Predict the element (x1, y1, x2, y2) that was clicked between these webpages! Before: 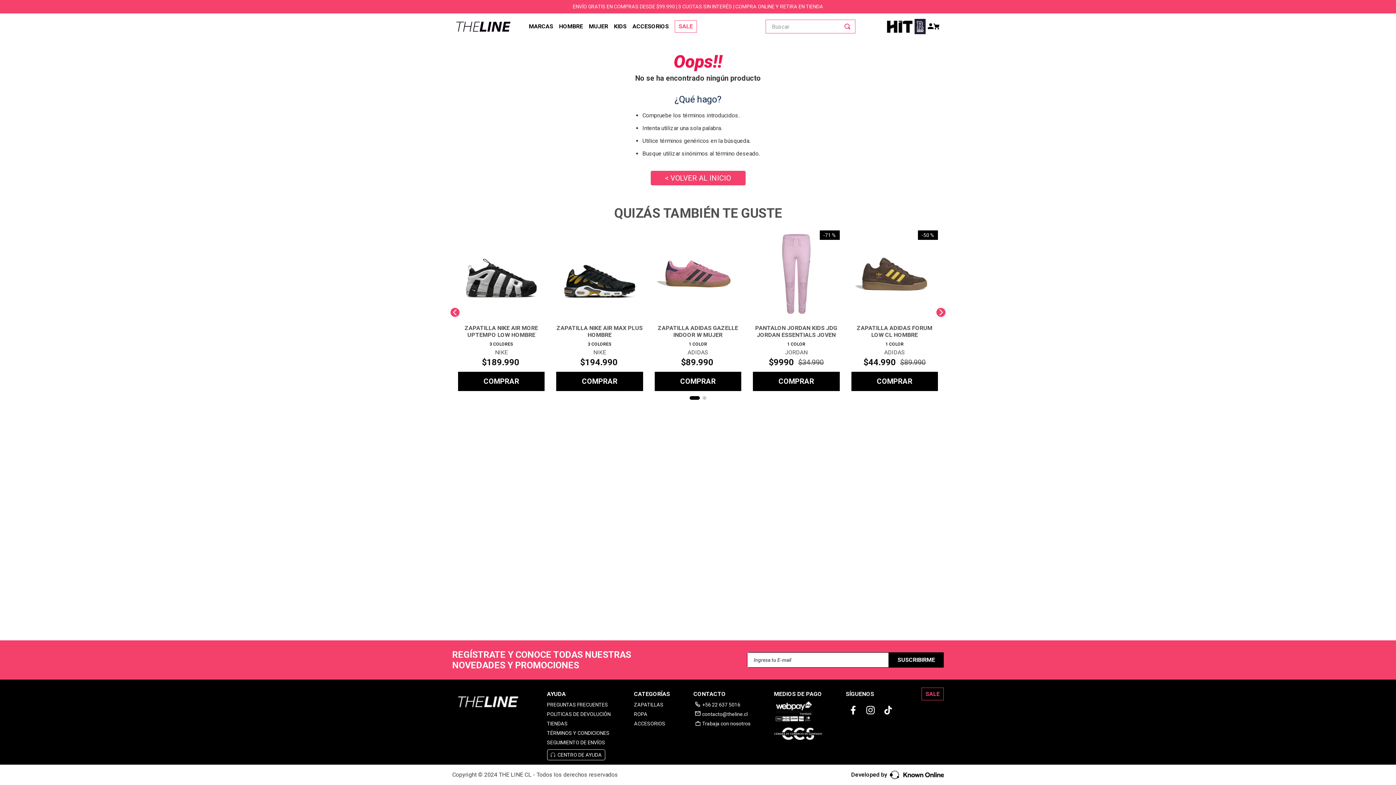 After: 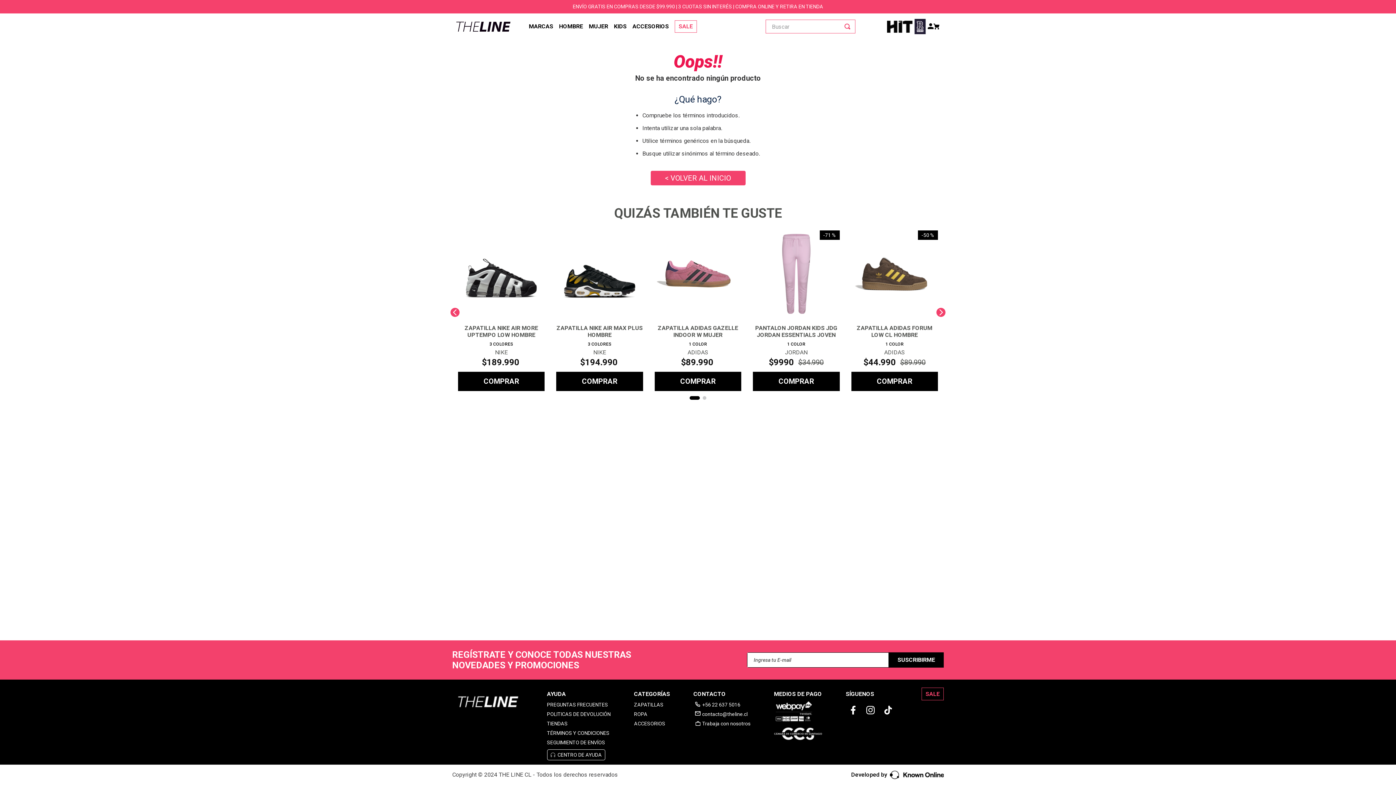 Action: bbox: (887, 20, 912, 32)